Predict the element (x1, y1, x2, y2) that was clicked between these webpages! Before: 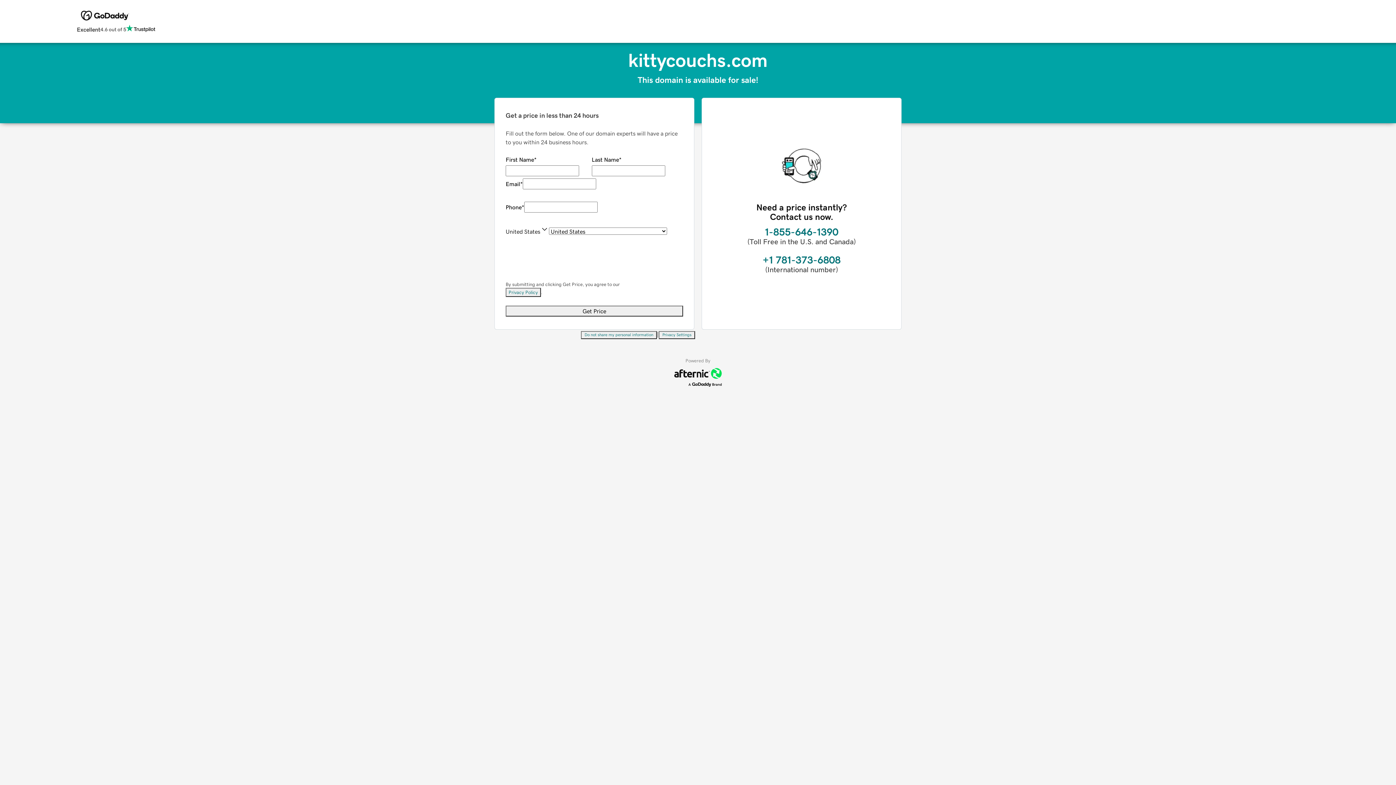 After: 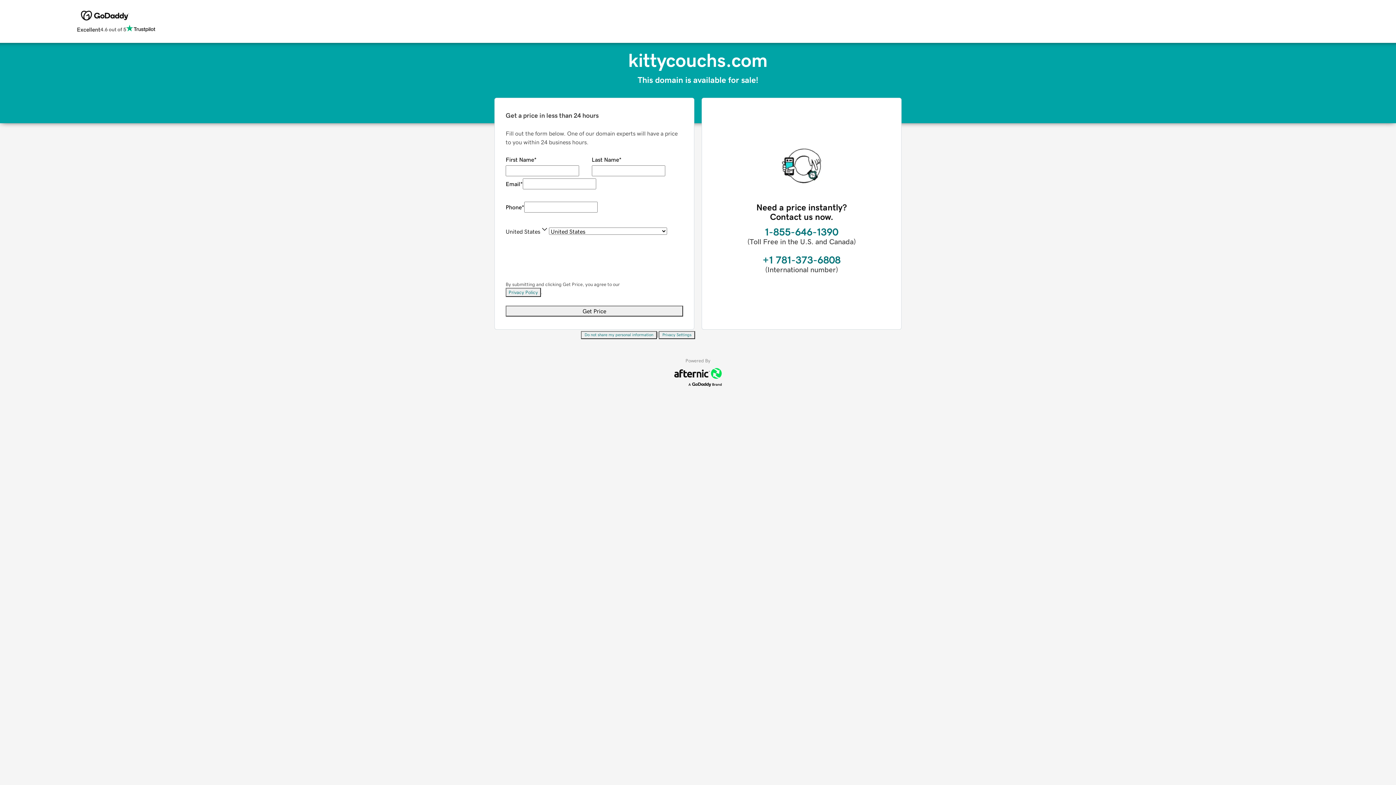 Action: label: Privacy Settings bbox: (658, 331, 695, 339)